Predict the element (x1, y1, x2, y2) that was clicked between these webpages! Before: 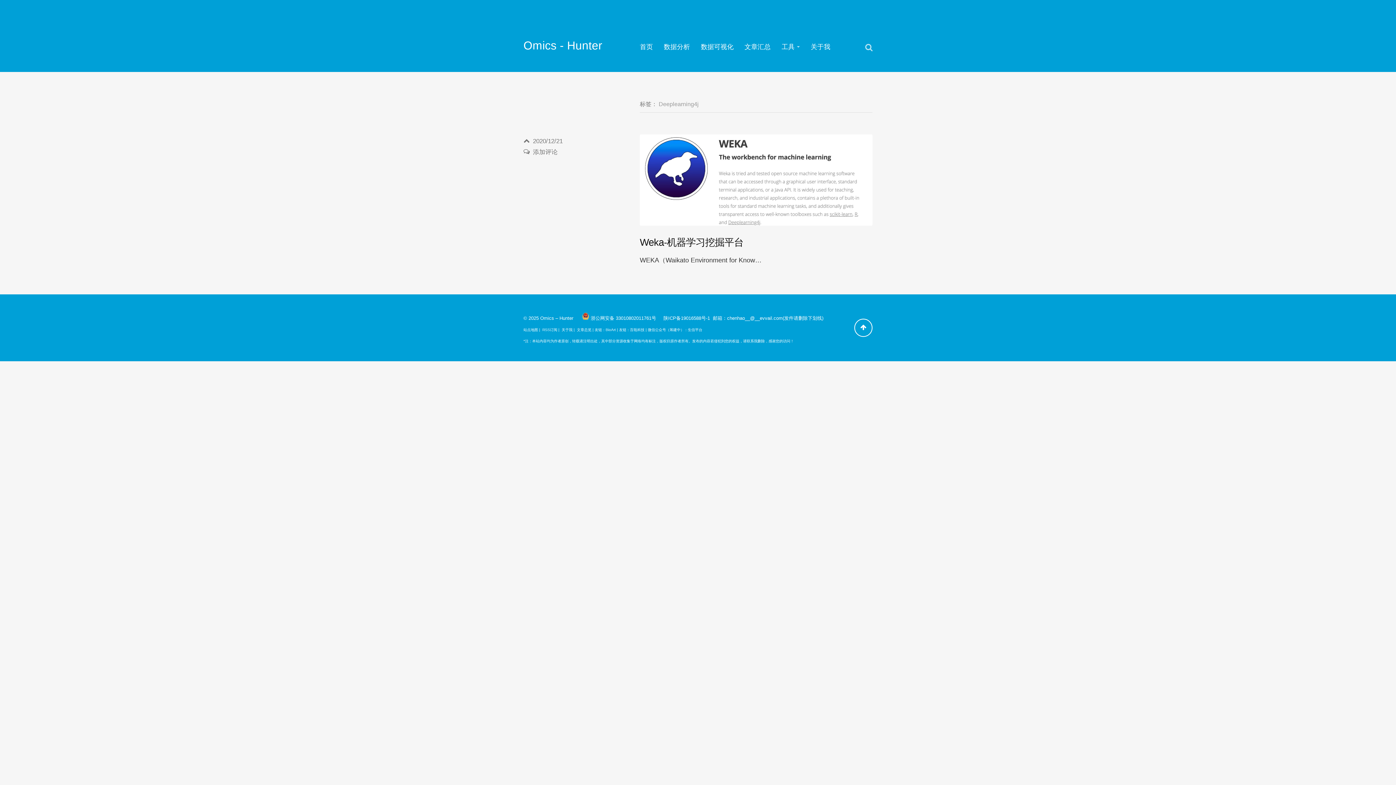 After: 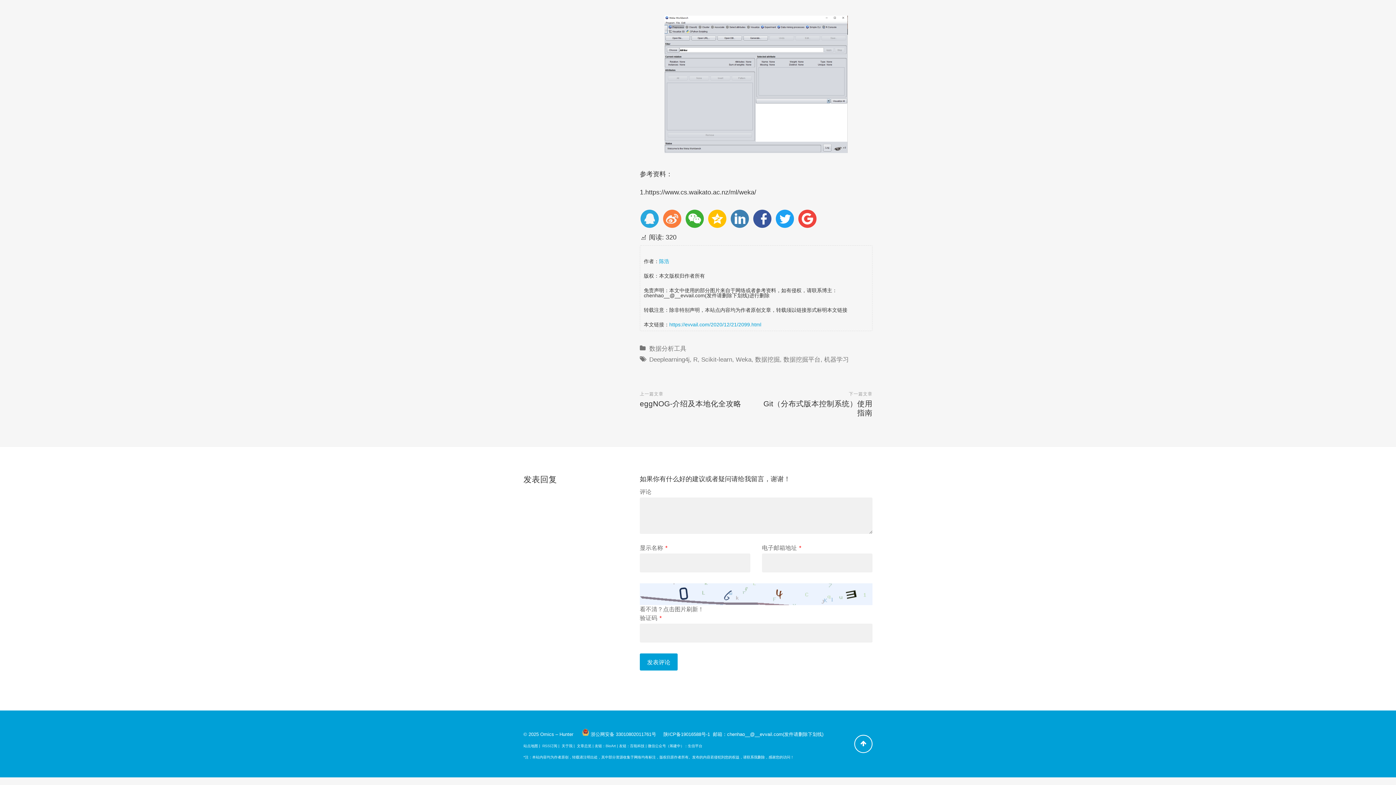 Action: label: 添加评论 bbox: (533, 148, 557, 155)